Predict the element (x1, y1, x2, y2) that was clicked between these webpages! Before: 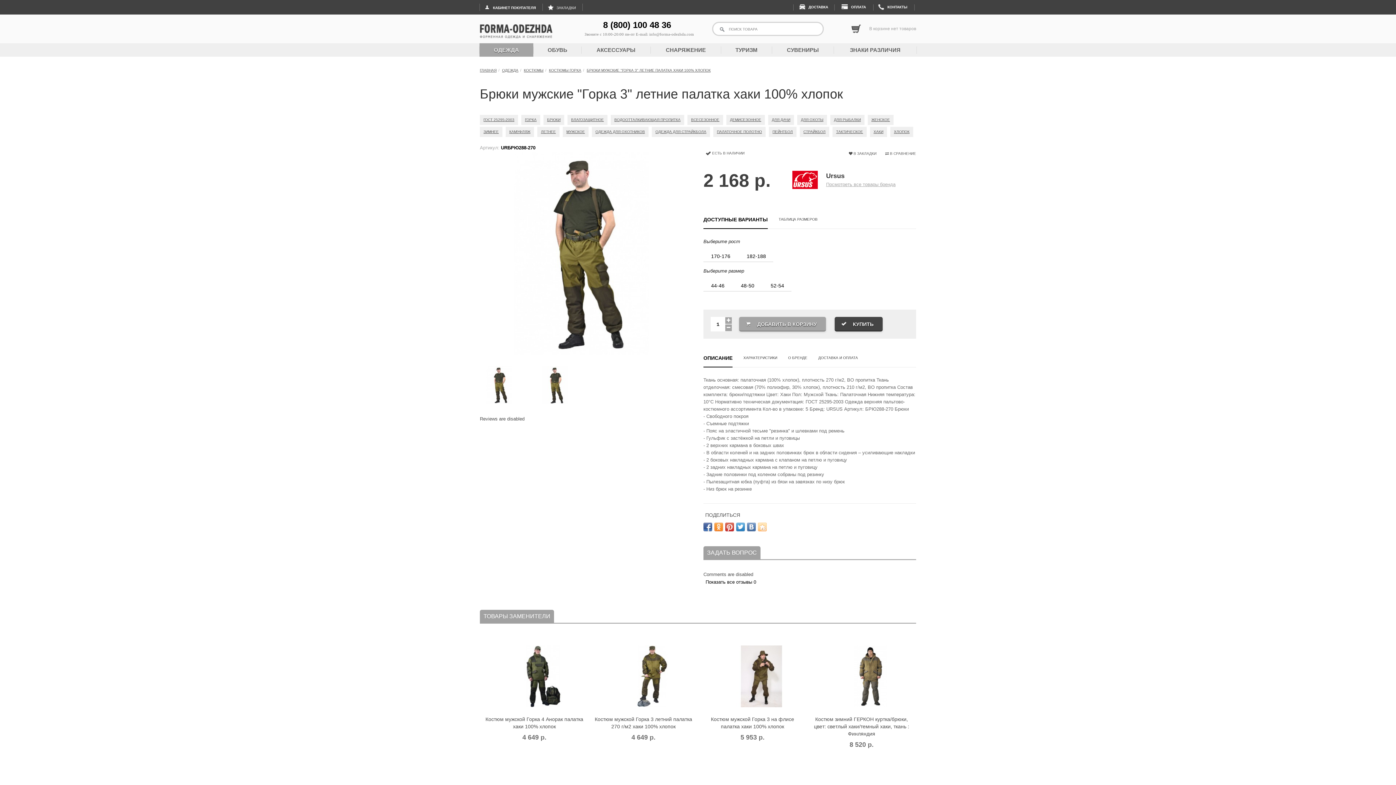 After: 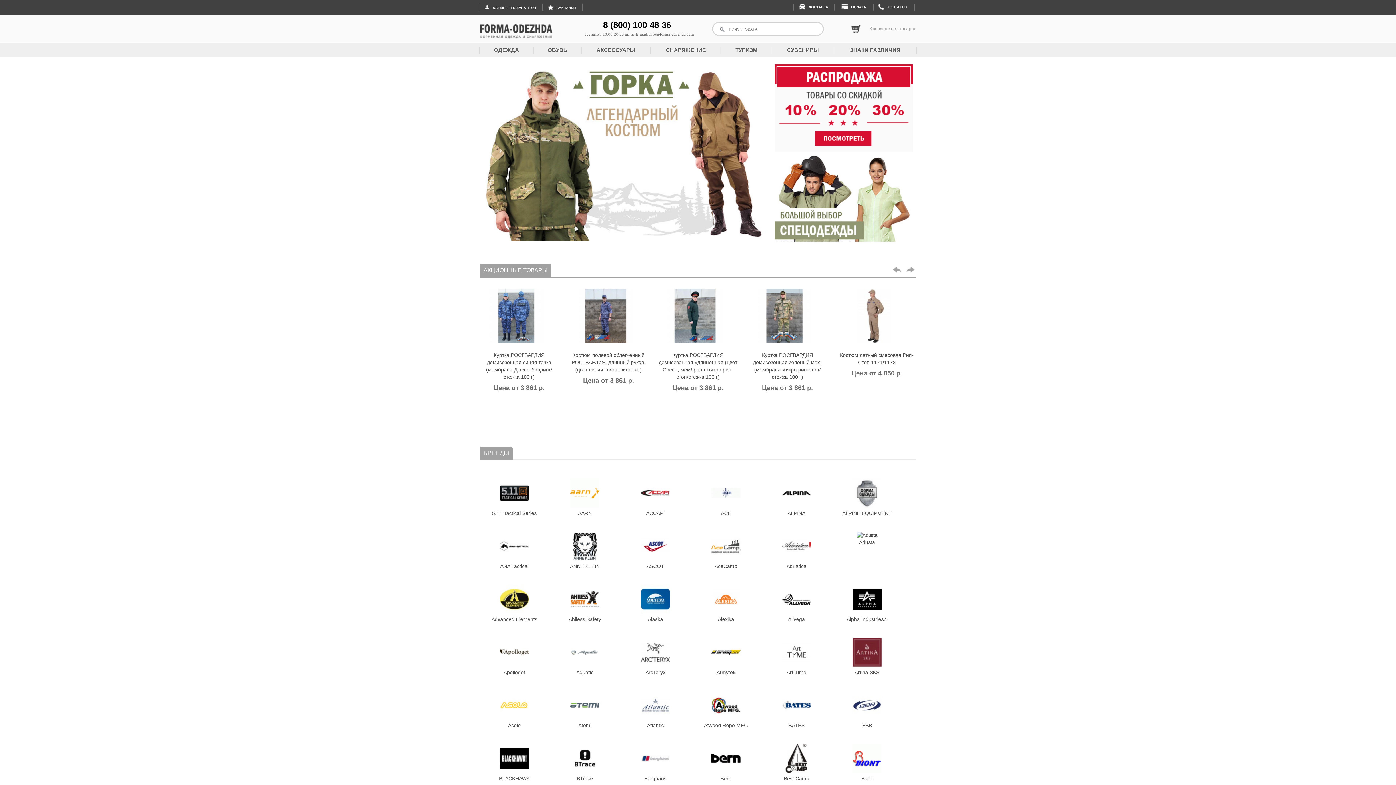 Action: bbox: (480, 68, 496, 72) label: ГЛАВНАЯ